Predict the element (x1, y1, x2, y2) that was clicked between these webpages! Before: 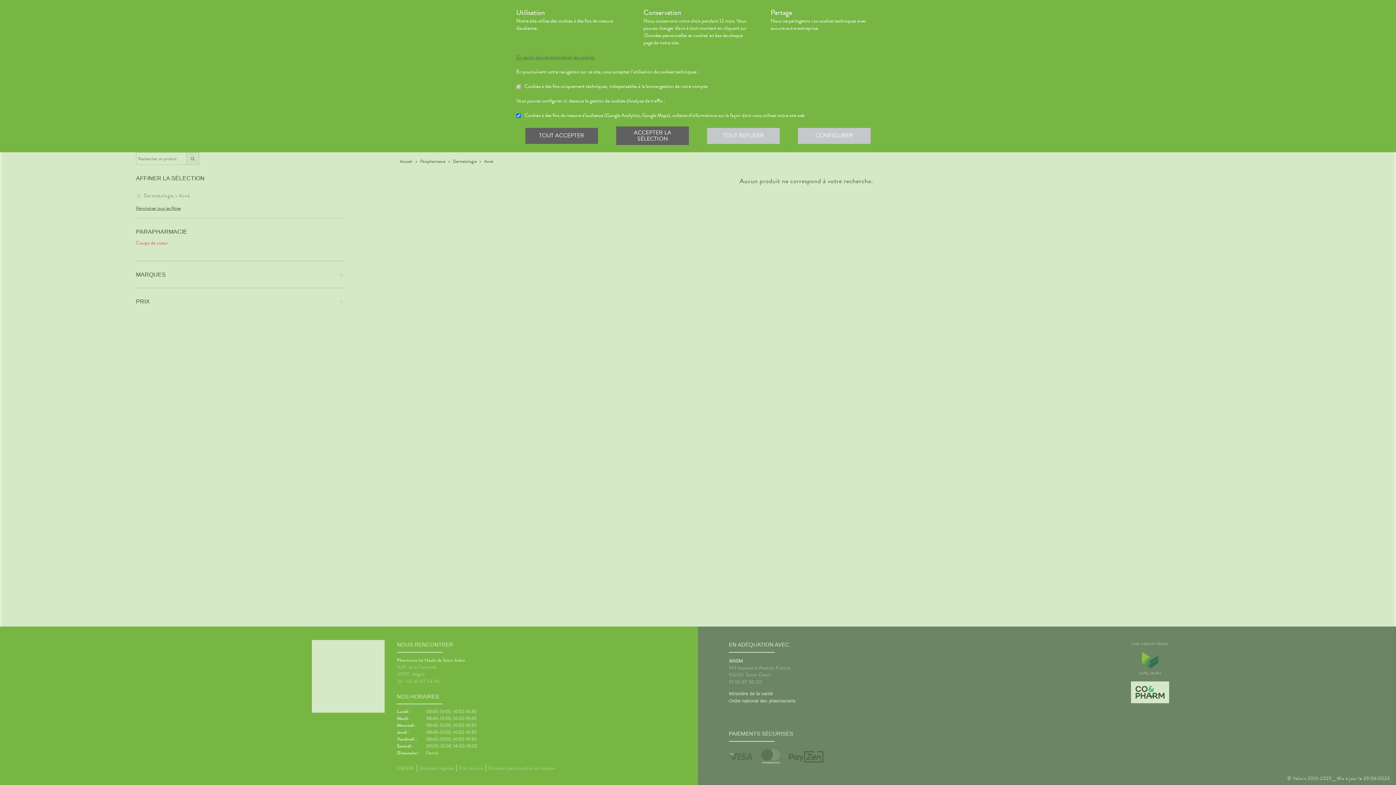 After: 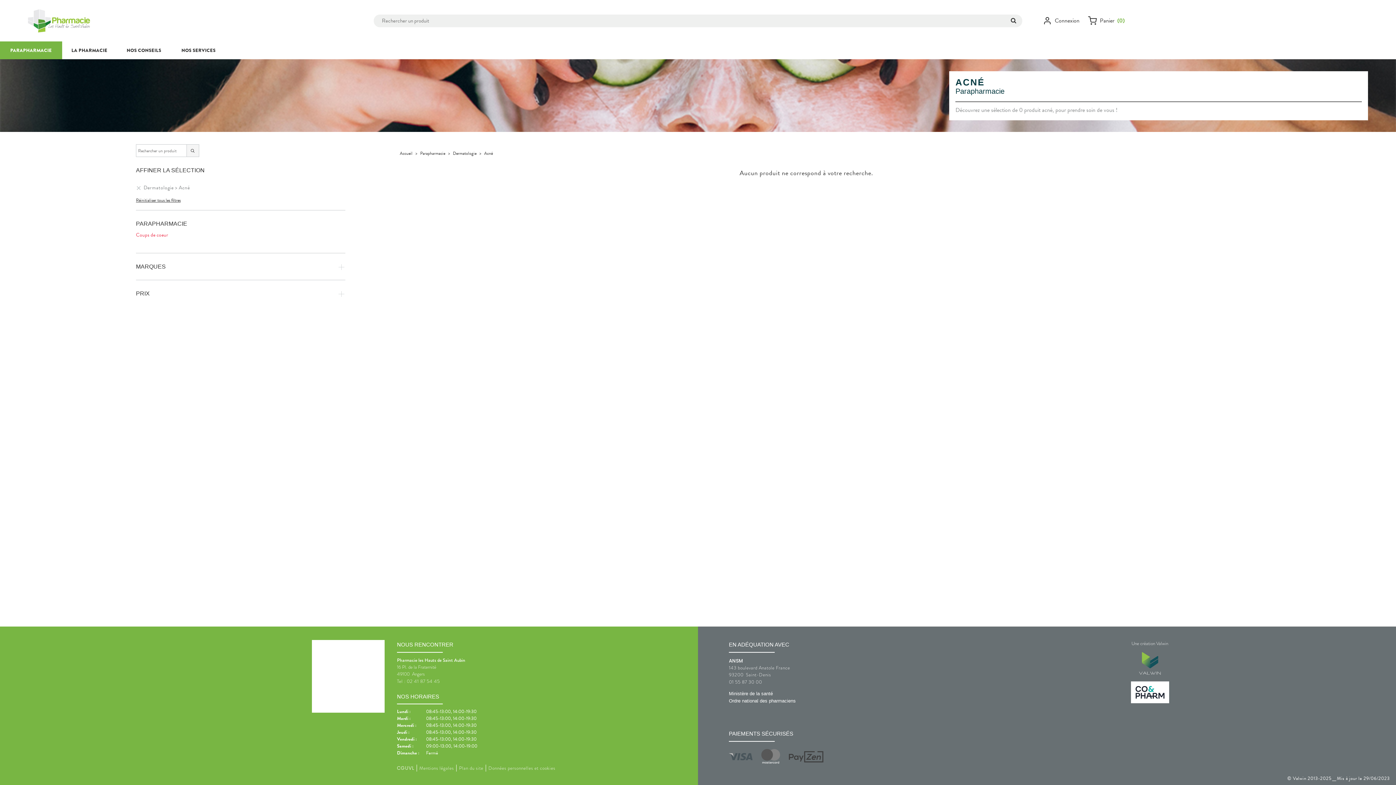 Action: label: TOUT REFUSER bbox: (707, 127, 780, 143)